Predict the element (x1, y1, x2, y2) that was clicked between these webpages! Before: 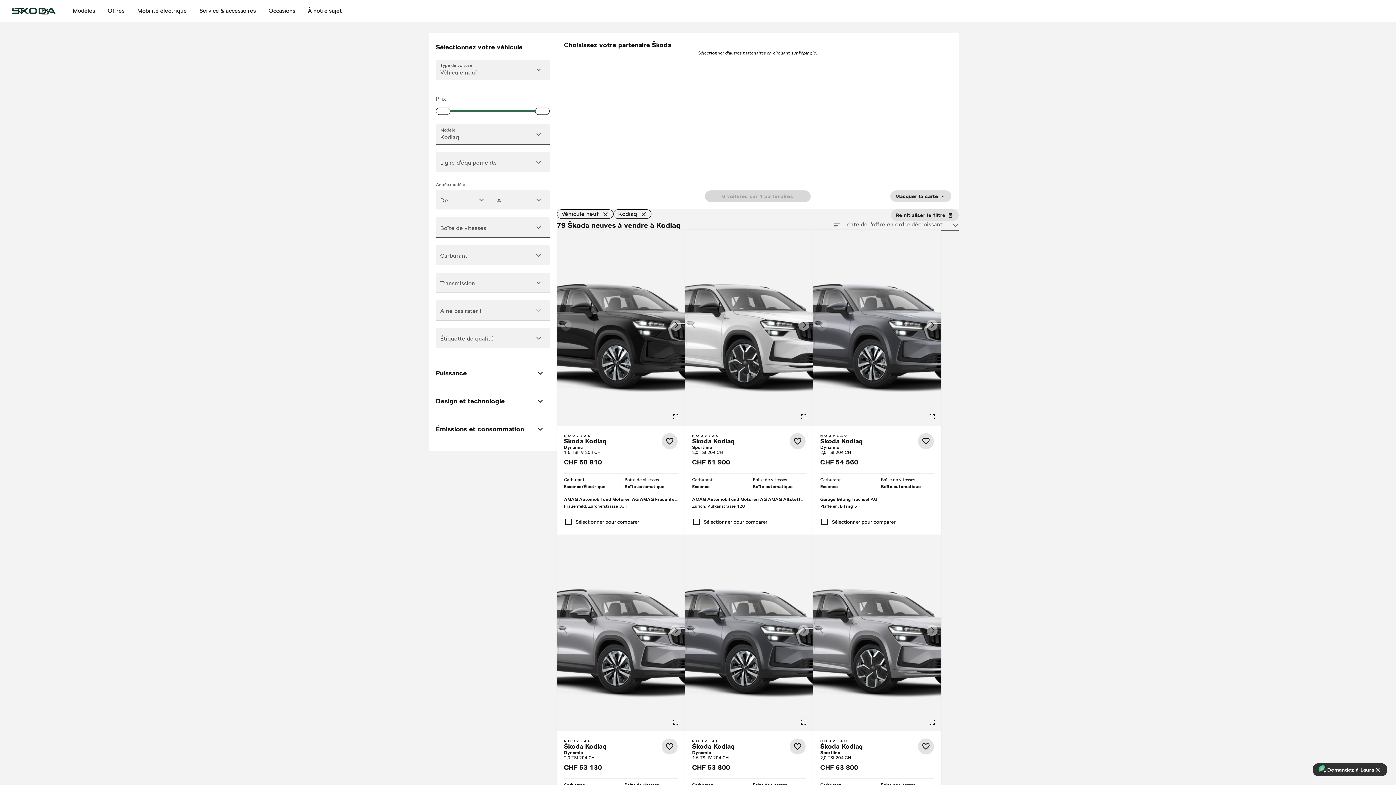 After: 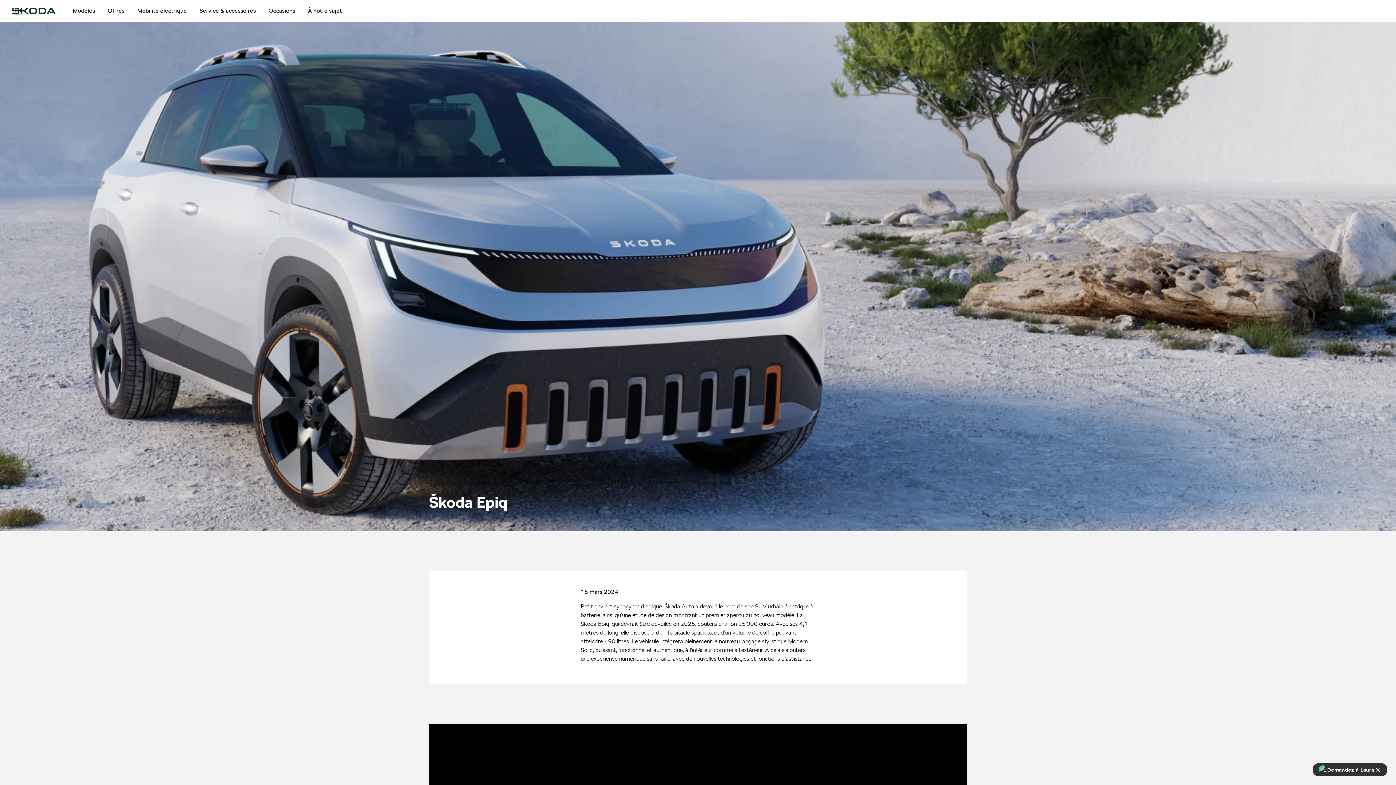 Action: label: Škoda Epiq bbox: (612, 506, 633, 511)